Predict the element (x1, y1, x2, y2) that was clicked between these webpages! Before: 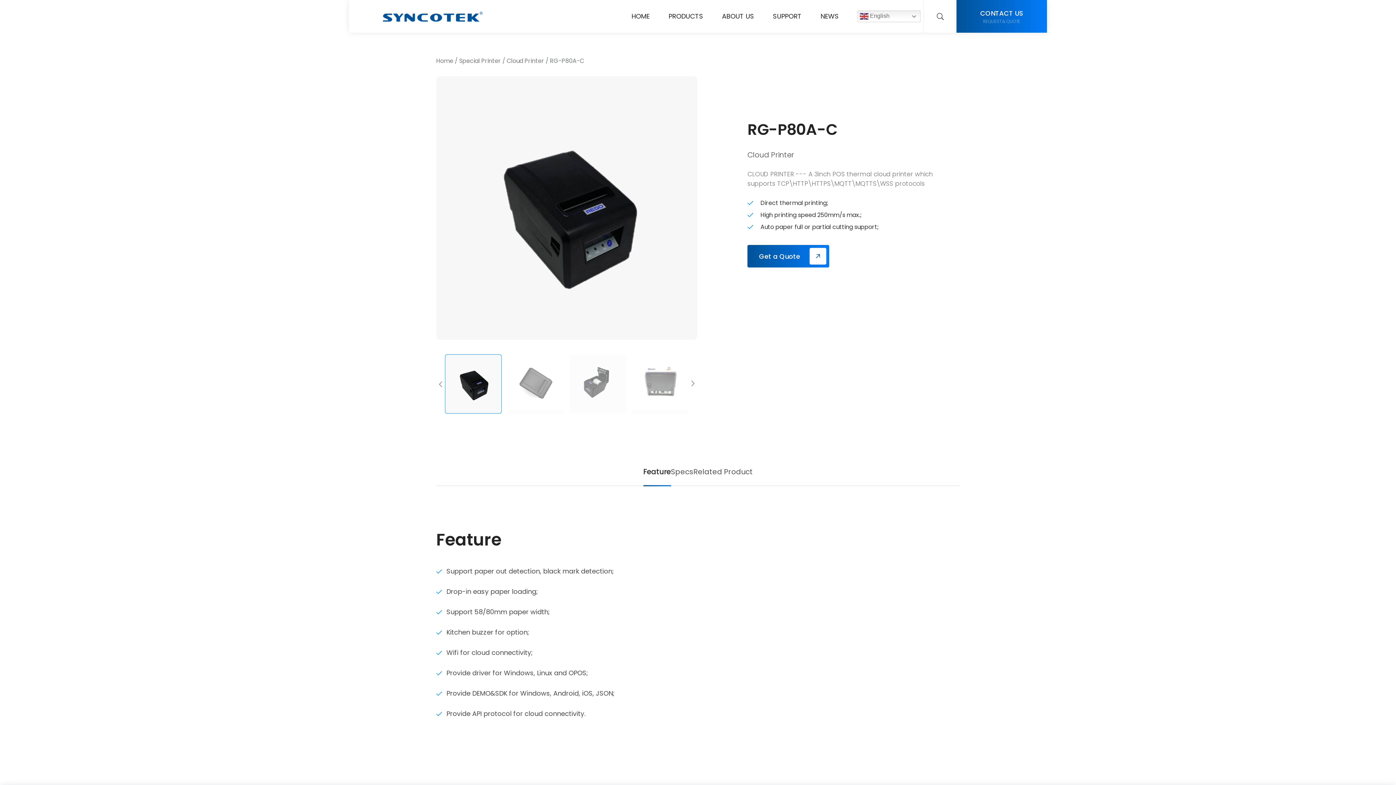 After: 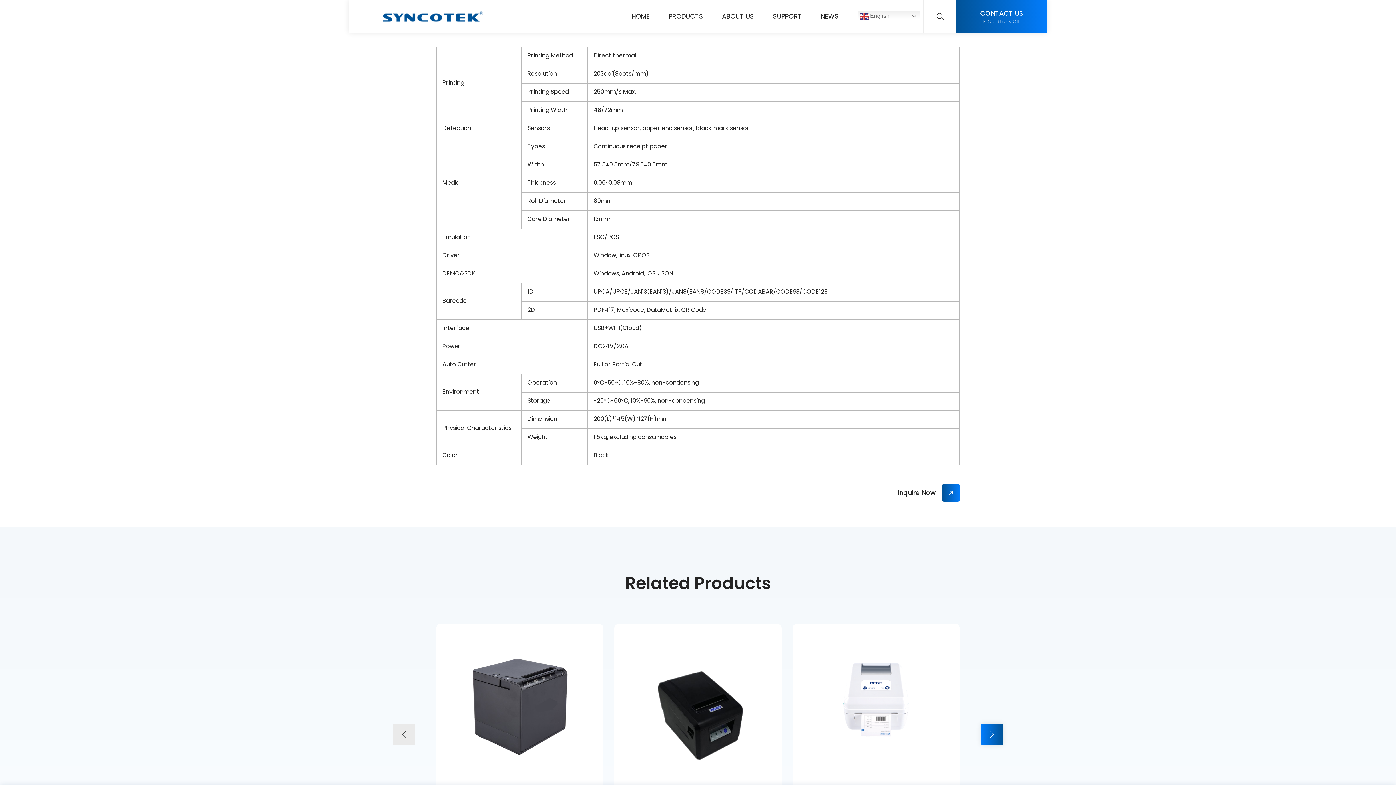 Action: bbox: (671, 457, 693, 486) label: Specs